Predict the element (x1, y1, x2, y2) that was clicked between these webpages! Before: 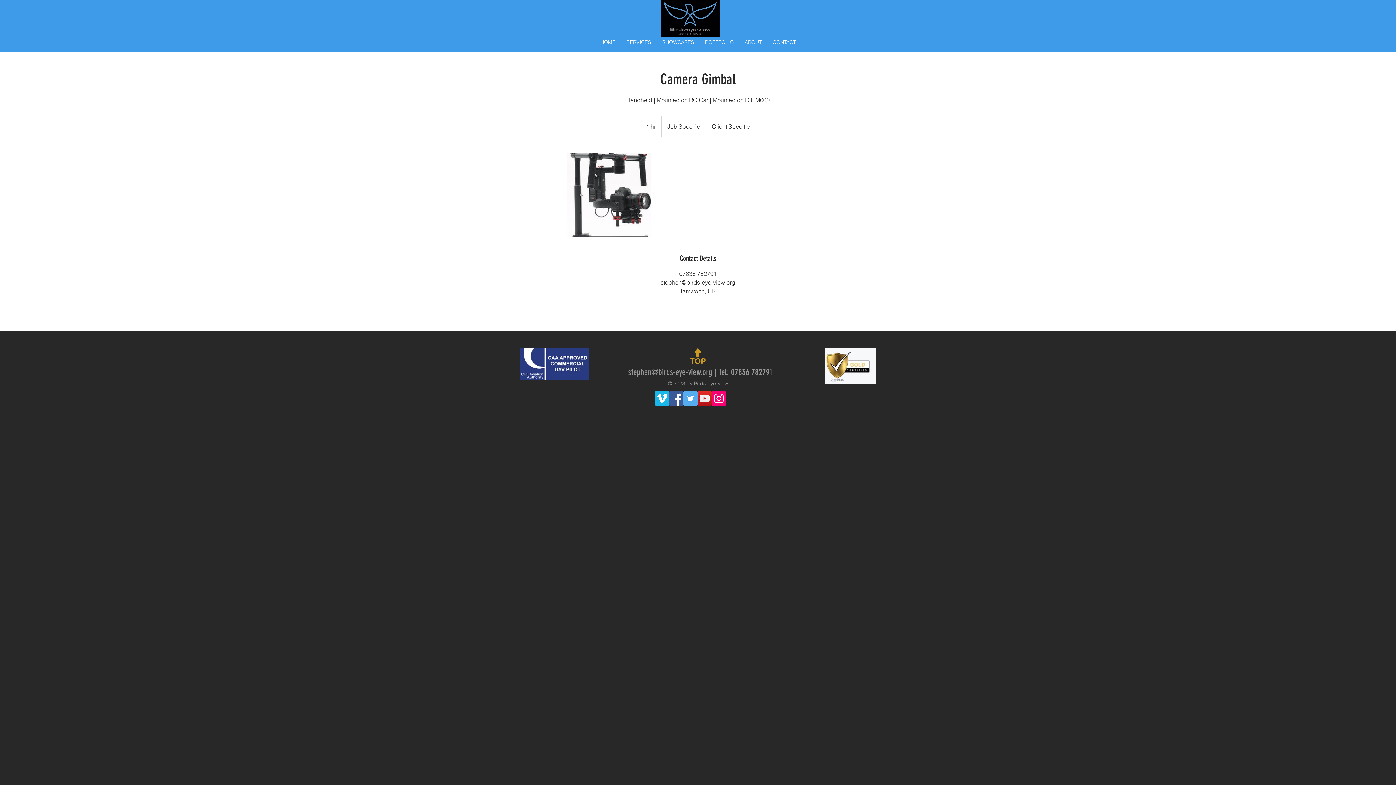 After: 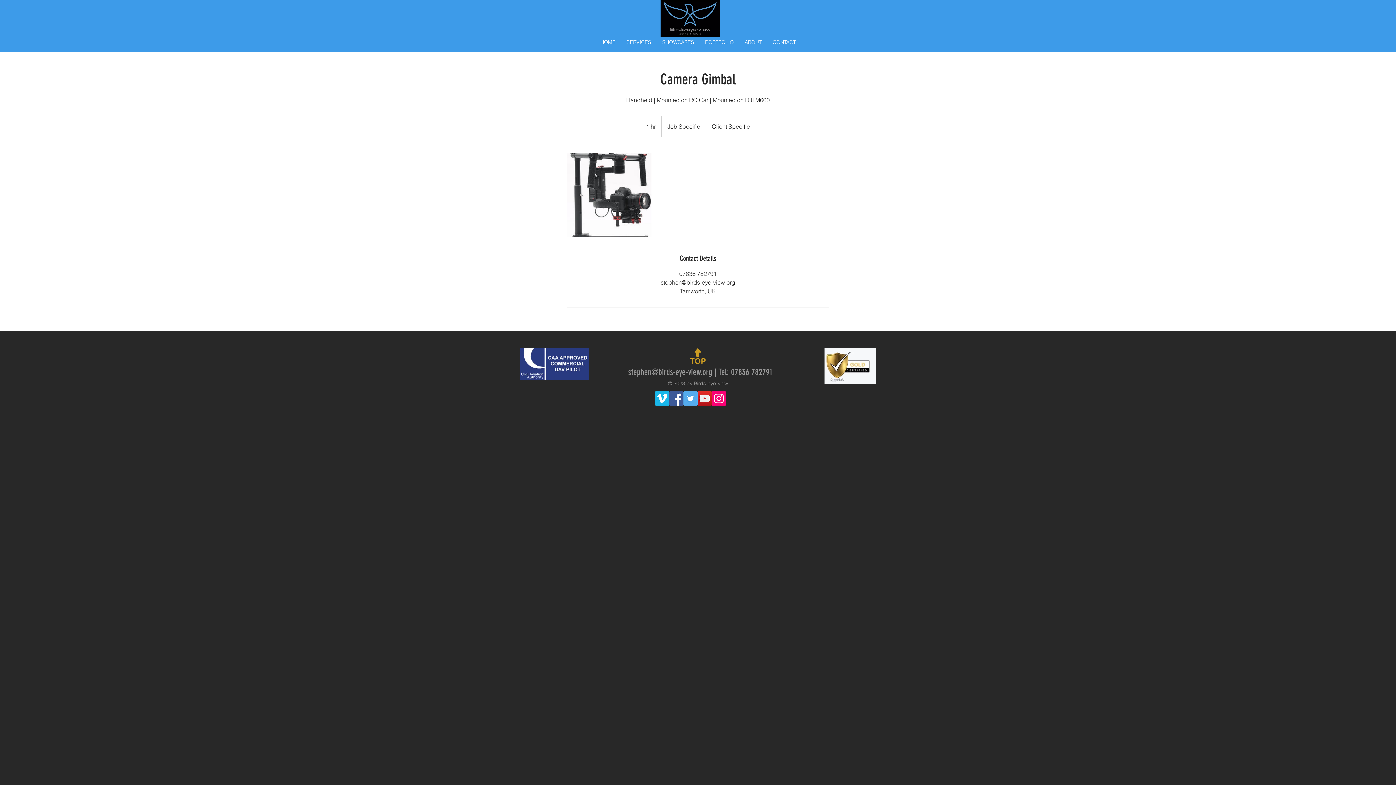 Action: label: YouTube bbox: (697, 391, 712, 405)